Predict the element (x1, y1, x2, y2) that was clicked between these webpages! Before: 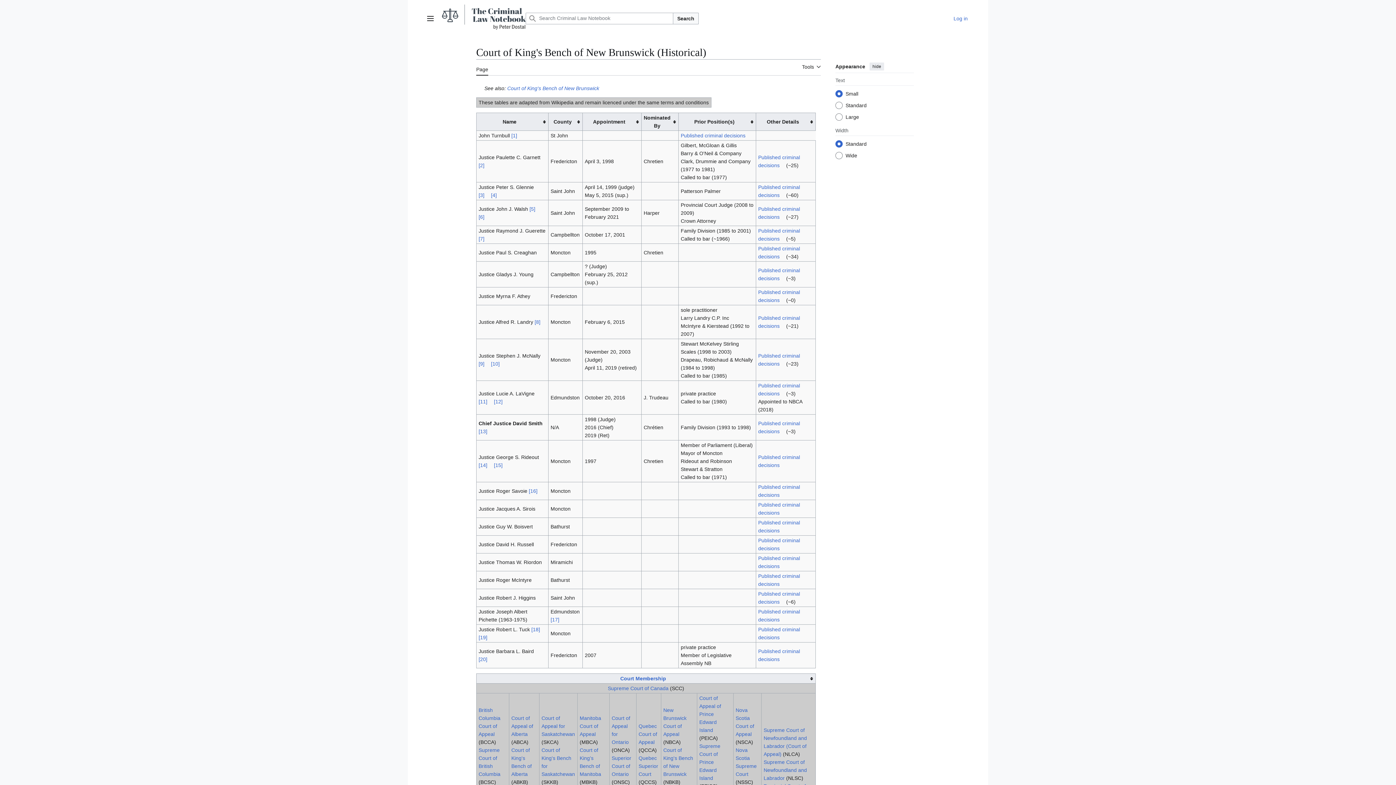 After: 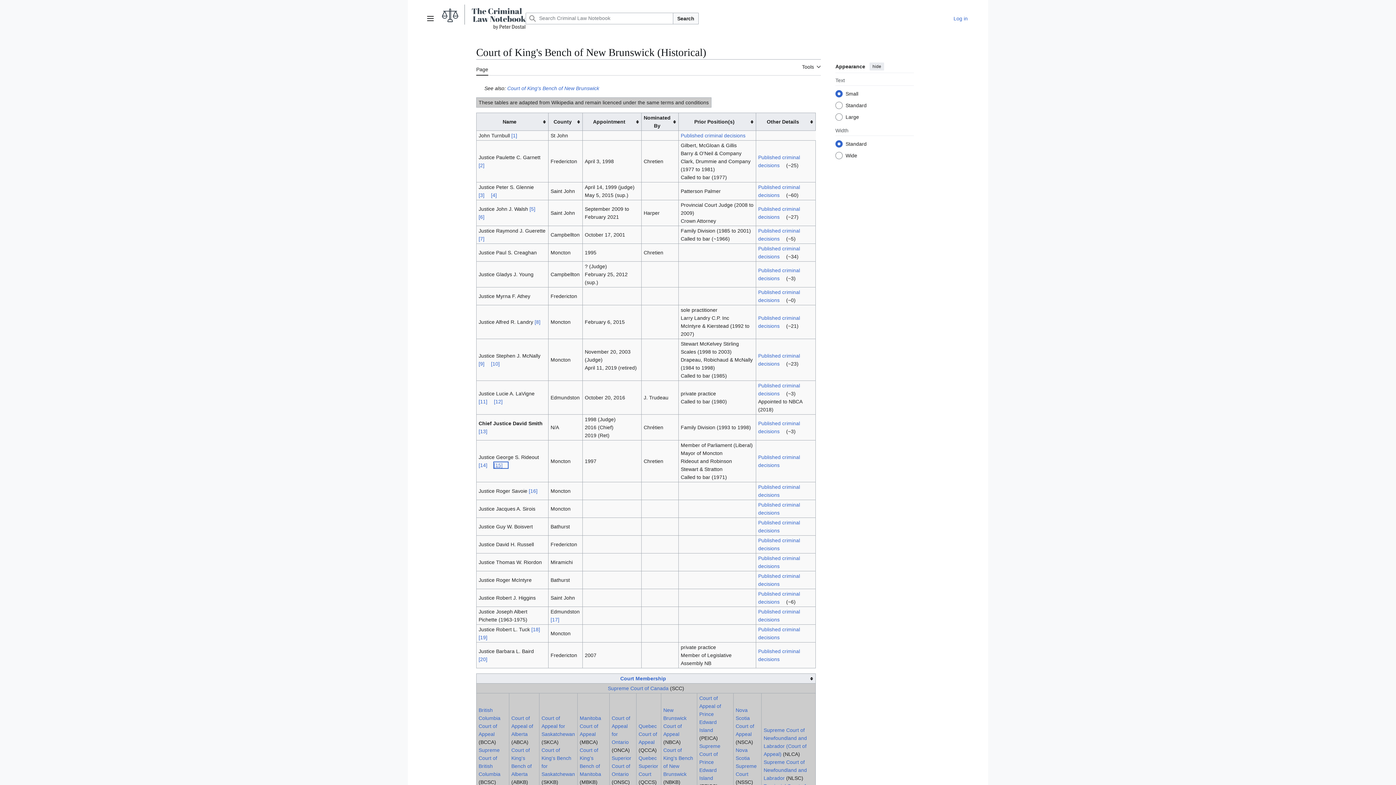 Action: label: [15] bbox: (494, 462, 507, 468)